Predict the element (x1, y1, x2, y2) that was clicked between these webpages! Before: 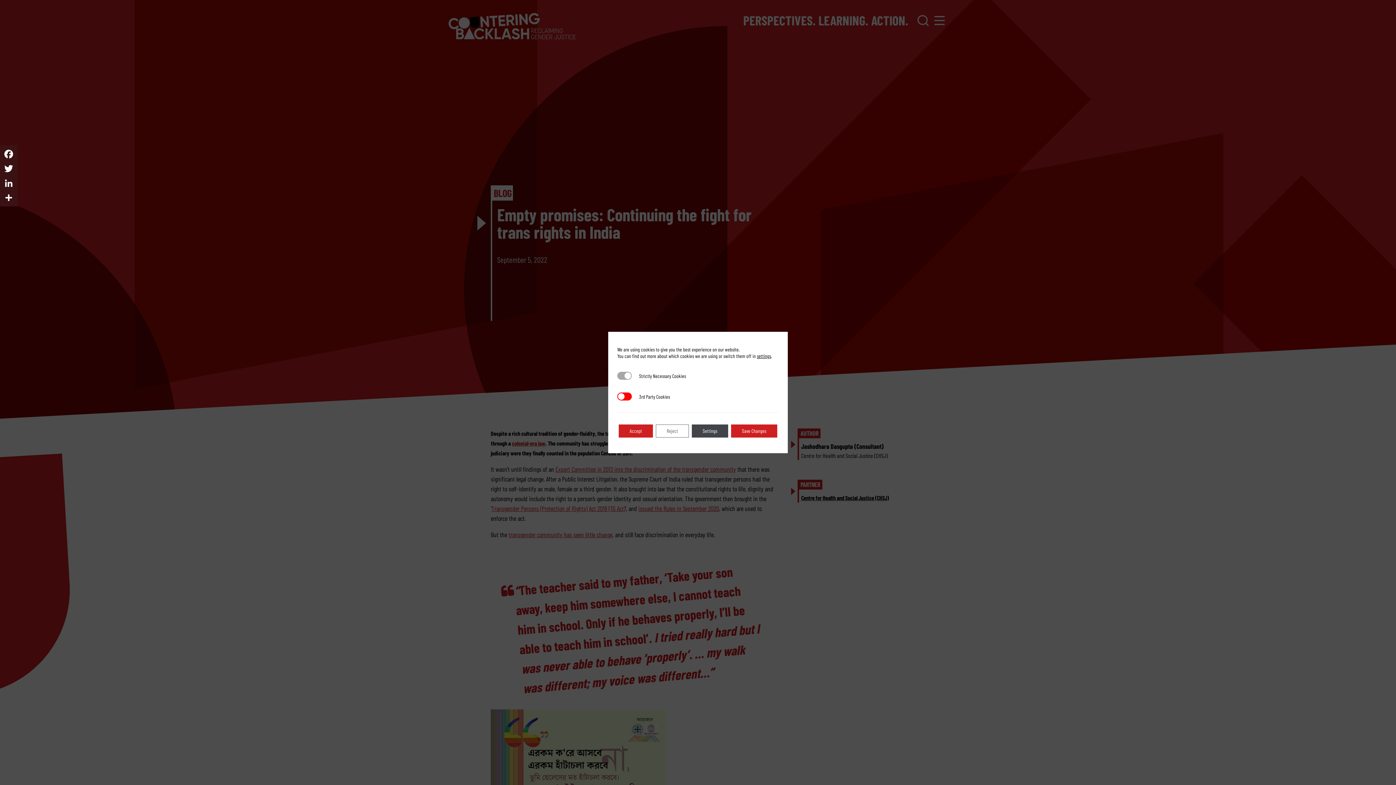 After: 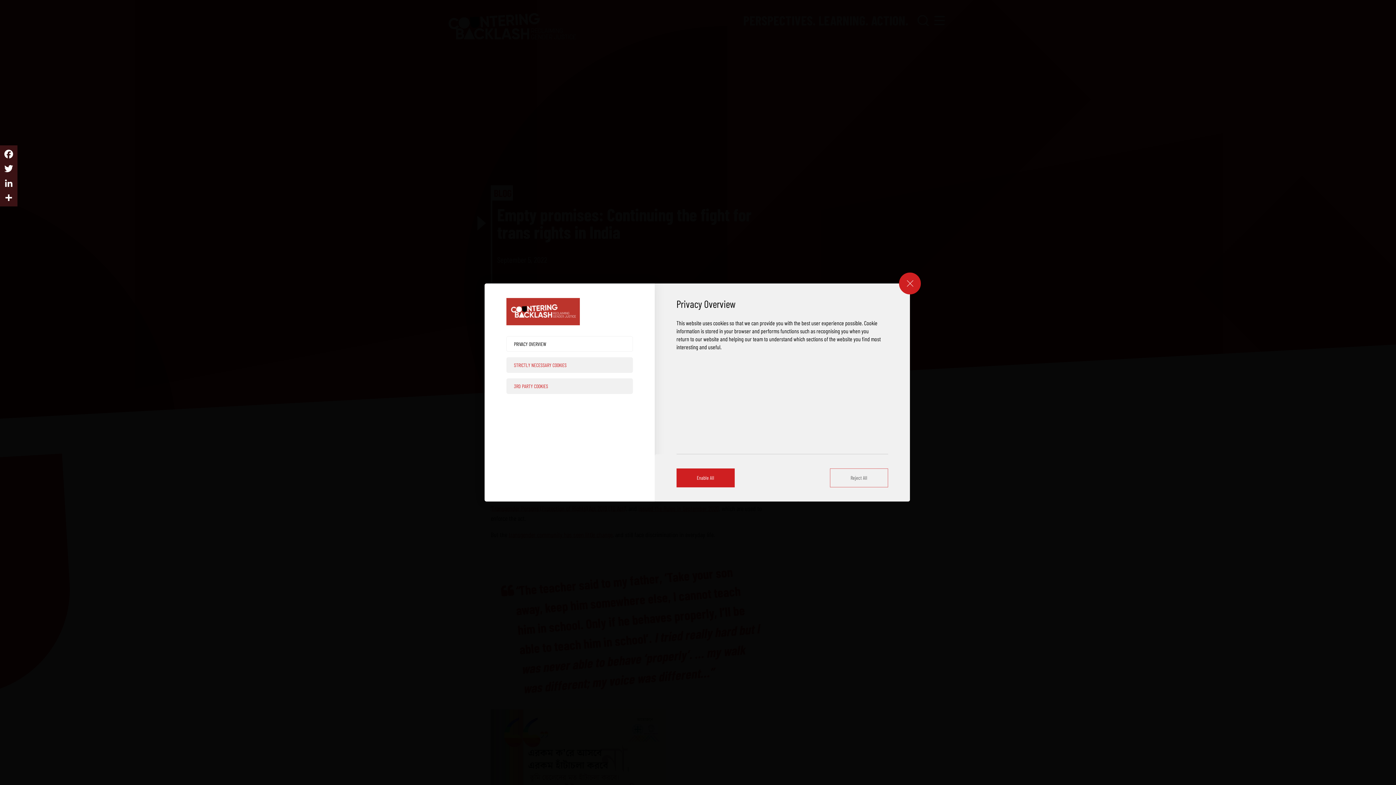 Action: bbox: (692, 424, 728, 437) label: Settings